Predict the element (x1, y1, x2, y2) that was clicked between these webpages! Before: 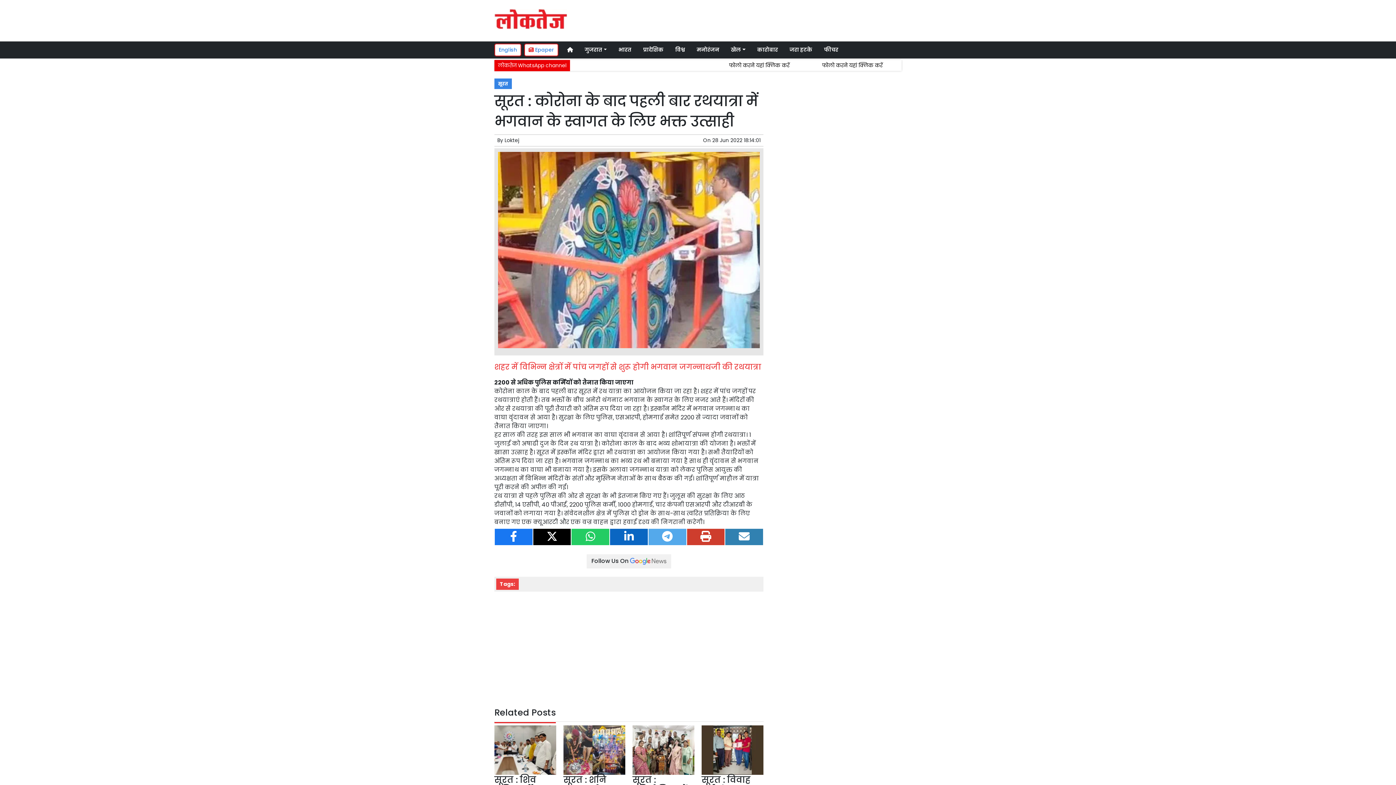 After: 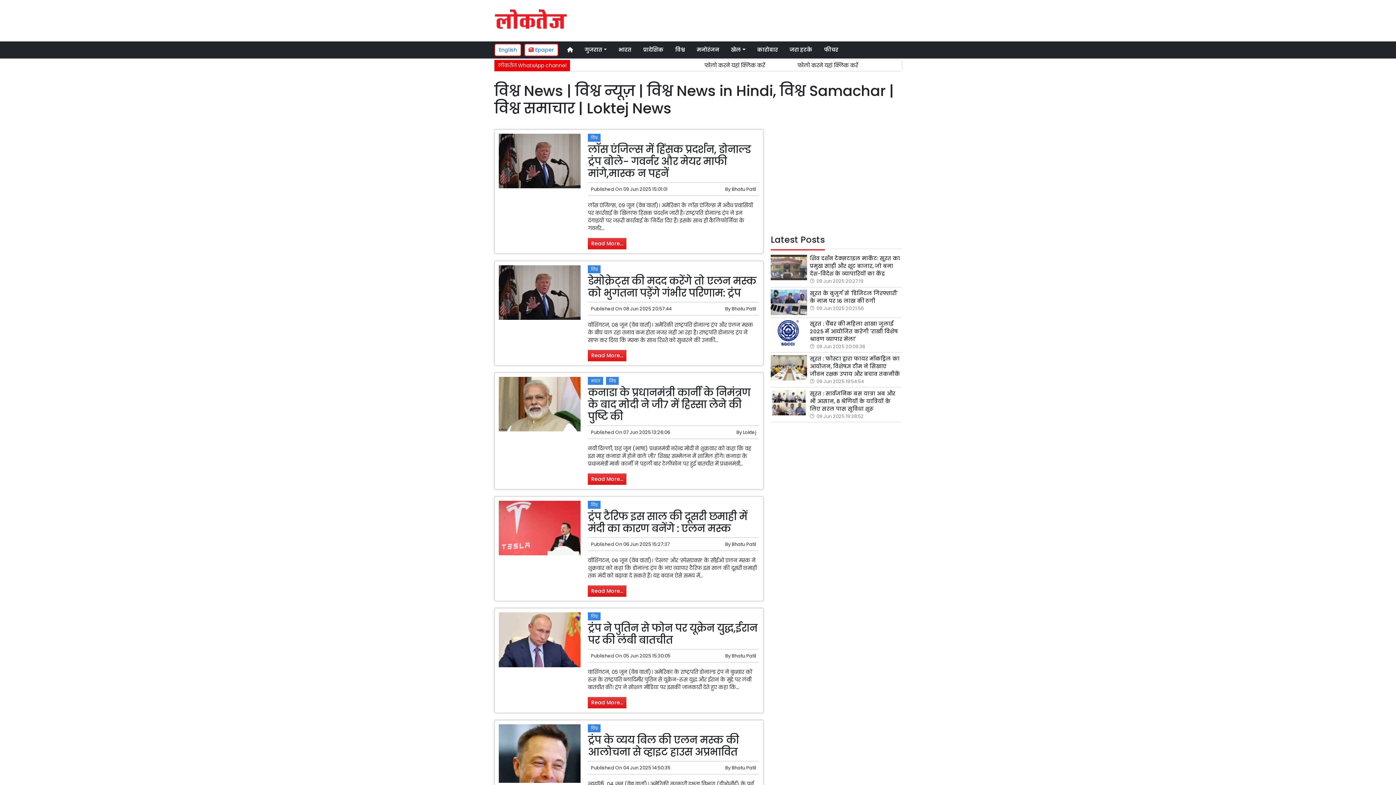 Action: bbox: (672, 43, 688, 56) label: विश्व